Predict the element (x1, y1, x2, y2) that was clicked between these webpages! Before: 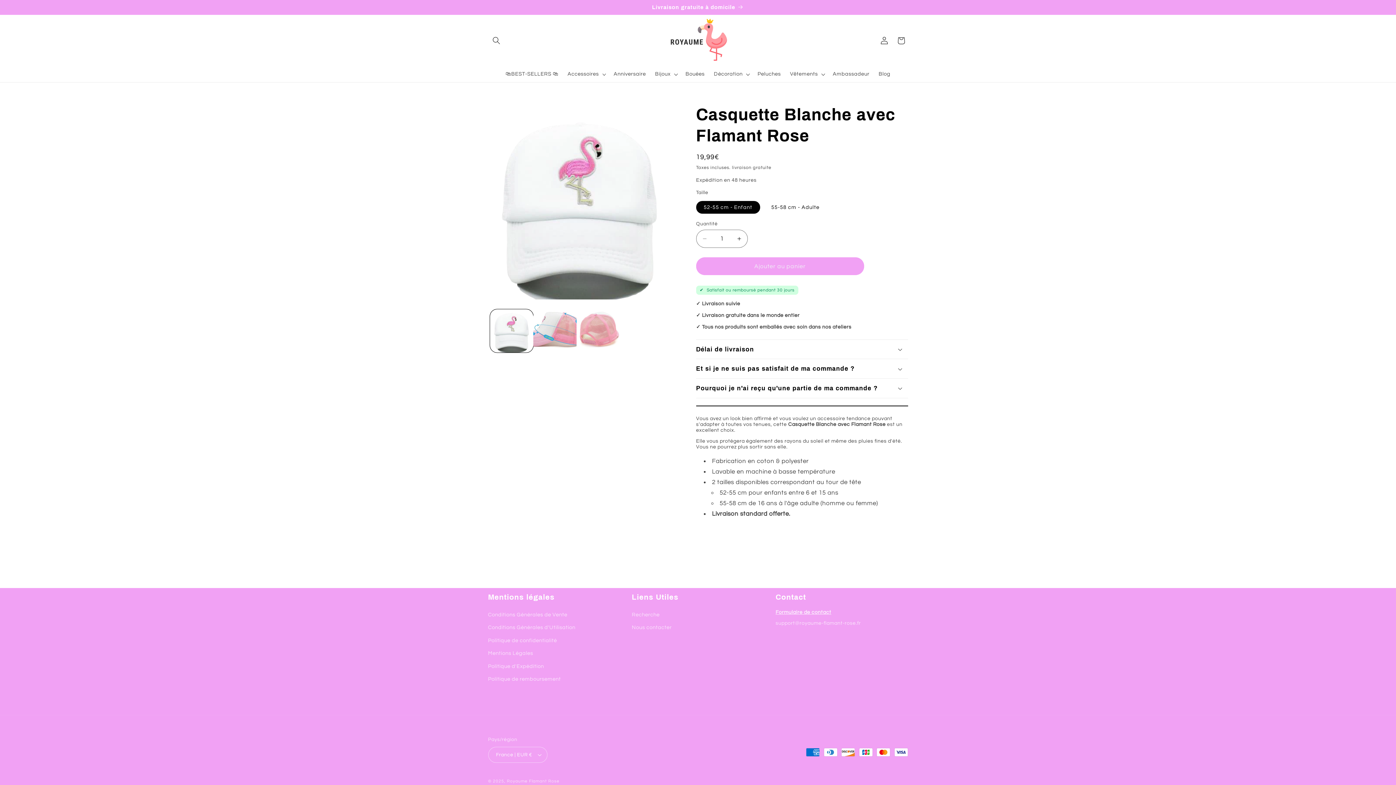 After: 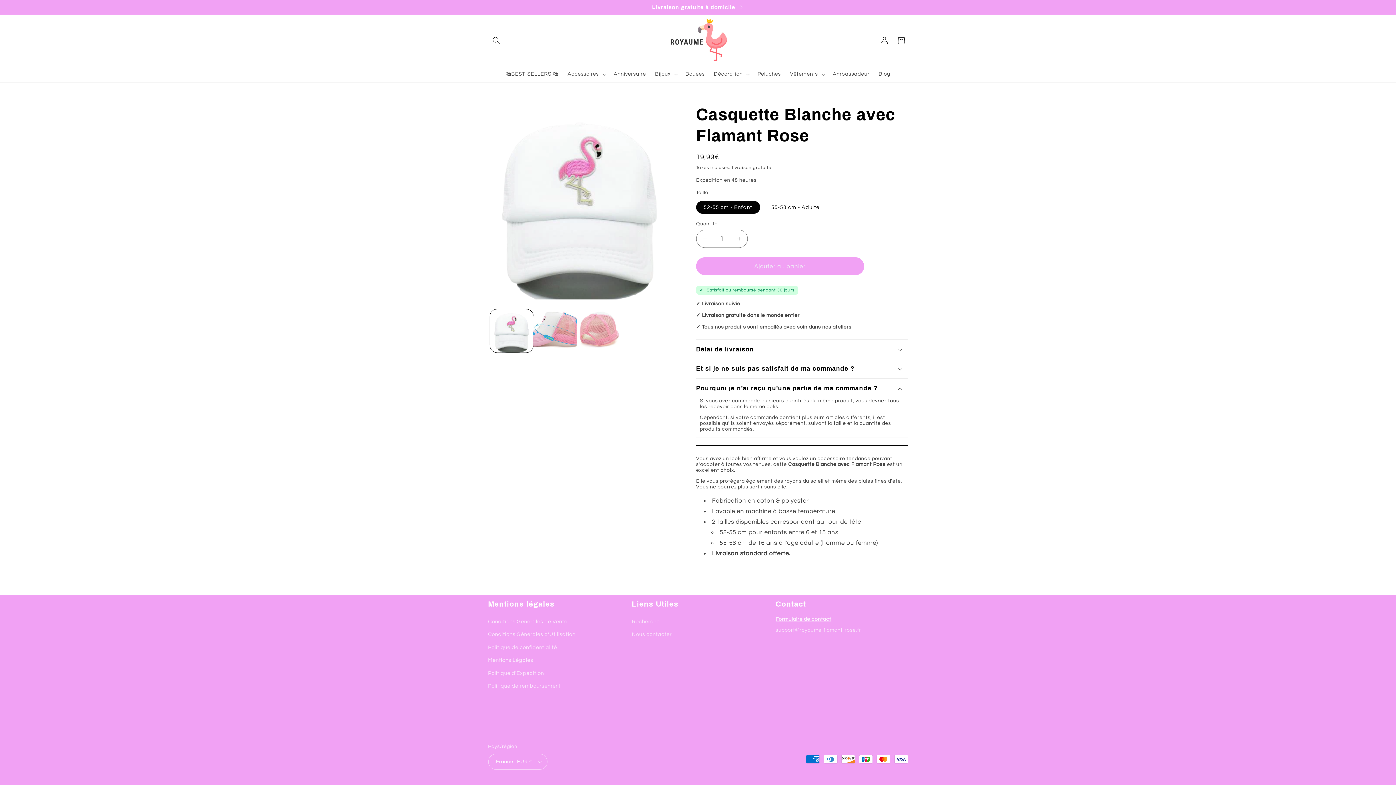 Action: label: Pourquoi je n'ai reçu qu'une partie de ma commande ? bbox: (696, 378, 908, 398)